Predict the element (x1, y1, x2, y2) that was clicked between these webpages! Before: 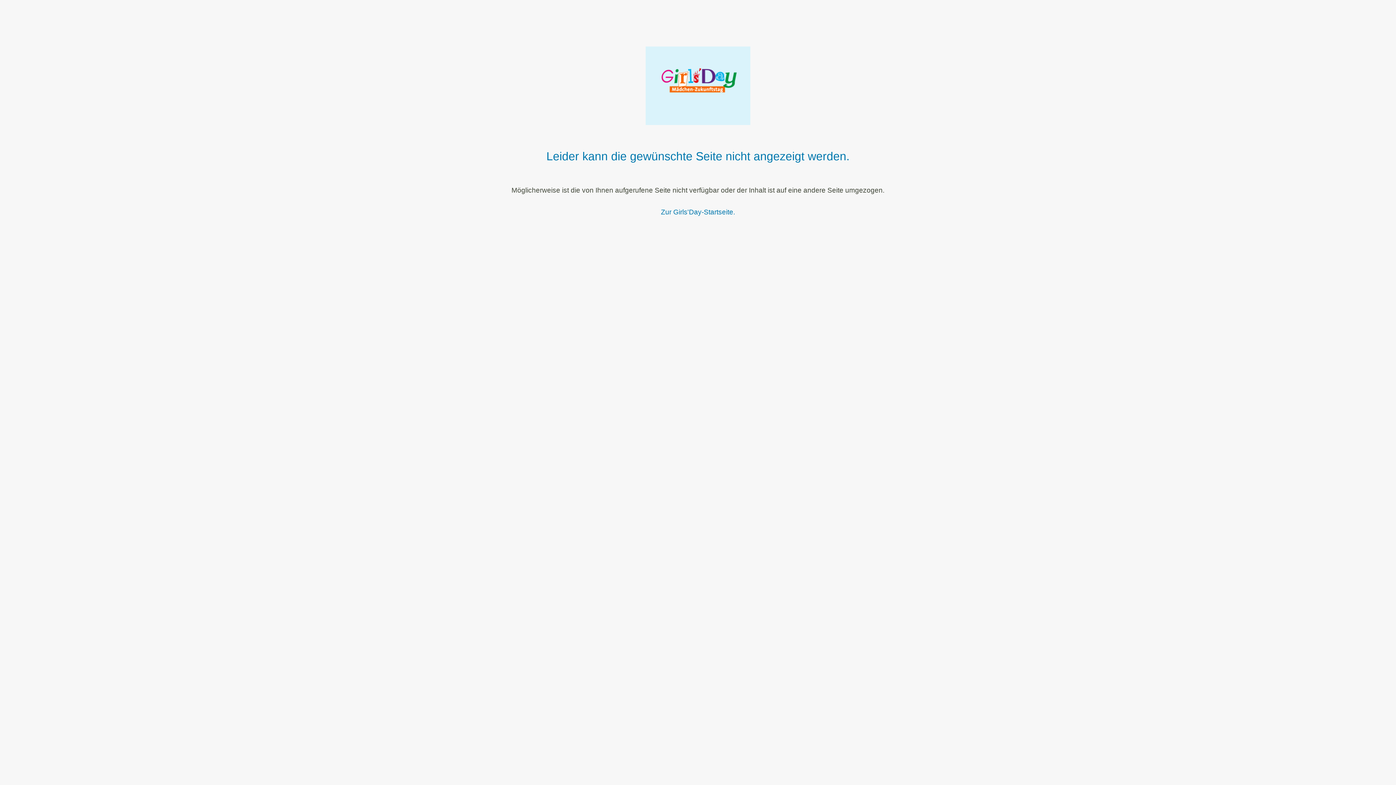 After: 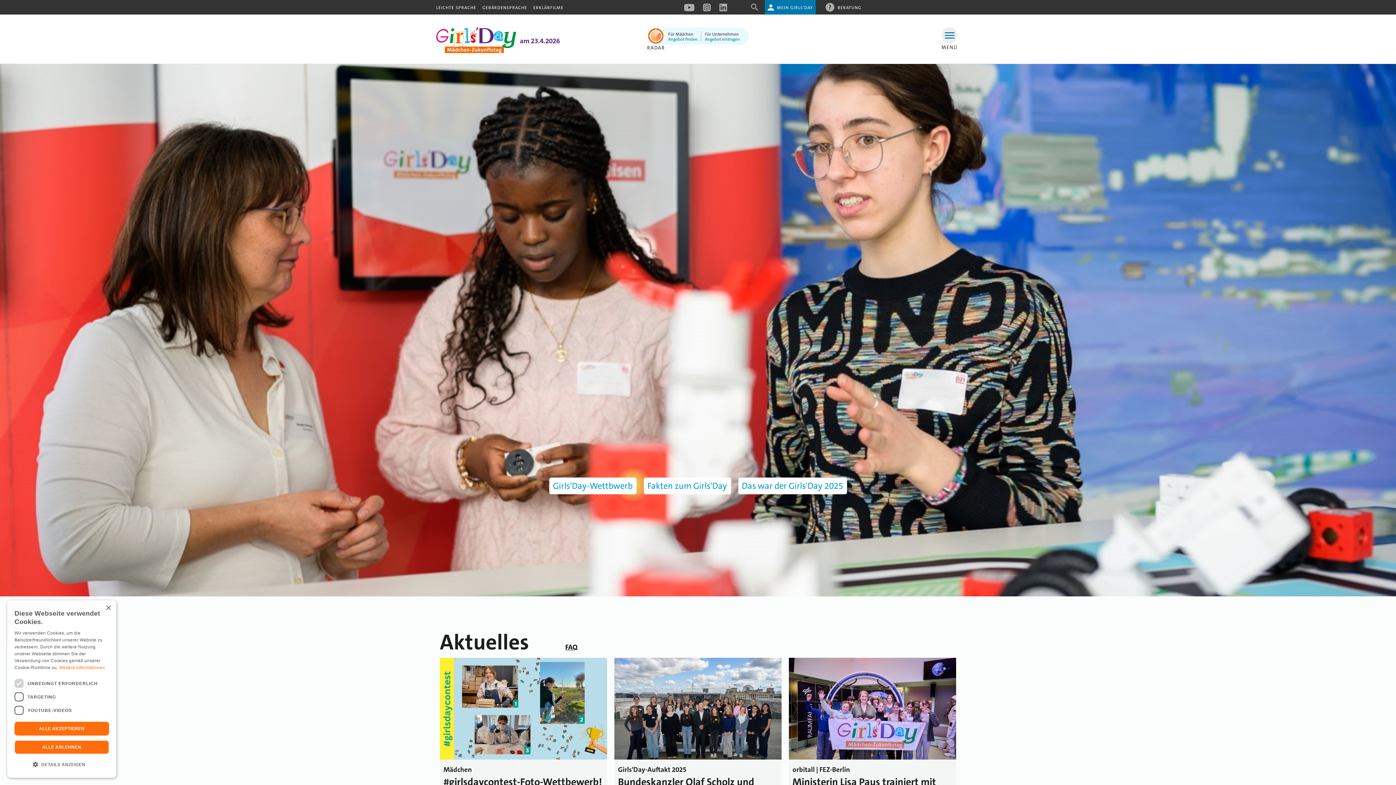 Action: bbox: (645, 120, 750, 126)